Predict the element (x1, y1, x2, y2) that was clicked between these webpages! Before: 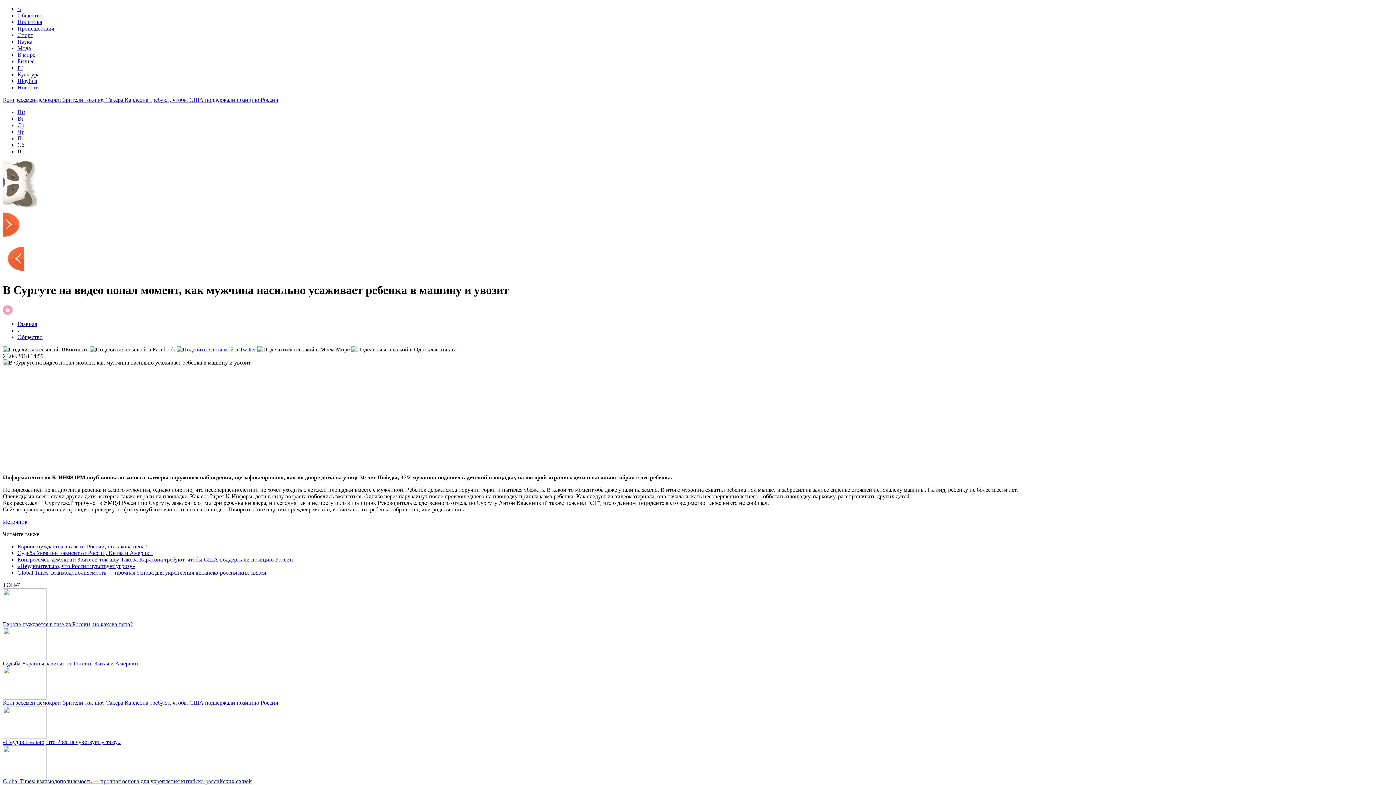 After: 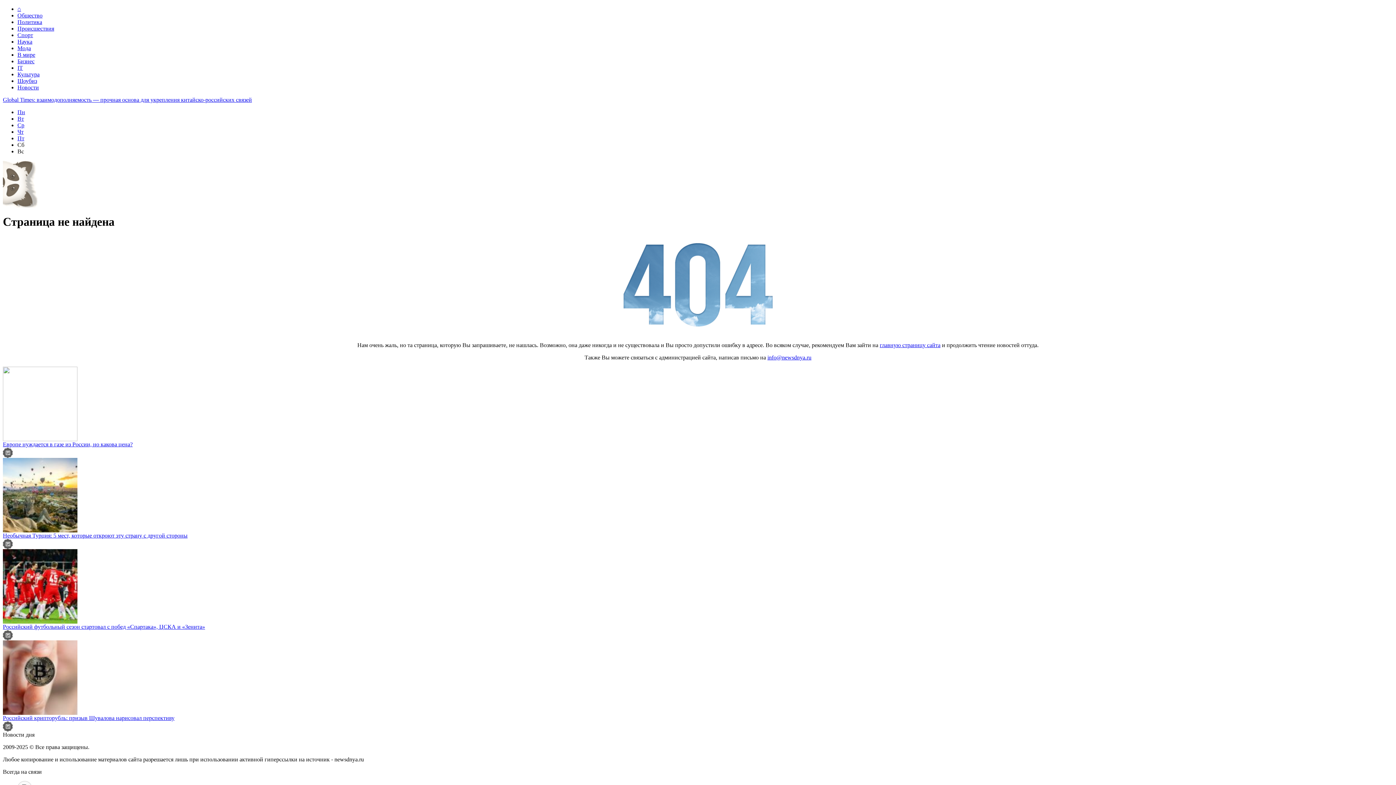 Action: bbox: (17, 122, 24, 128) label: Ср